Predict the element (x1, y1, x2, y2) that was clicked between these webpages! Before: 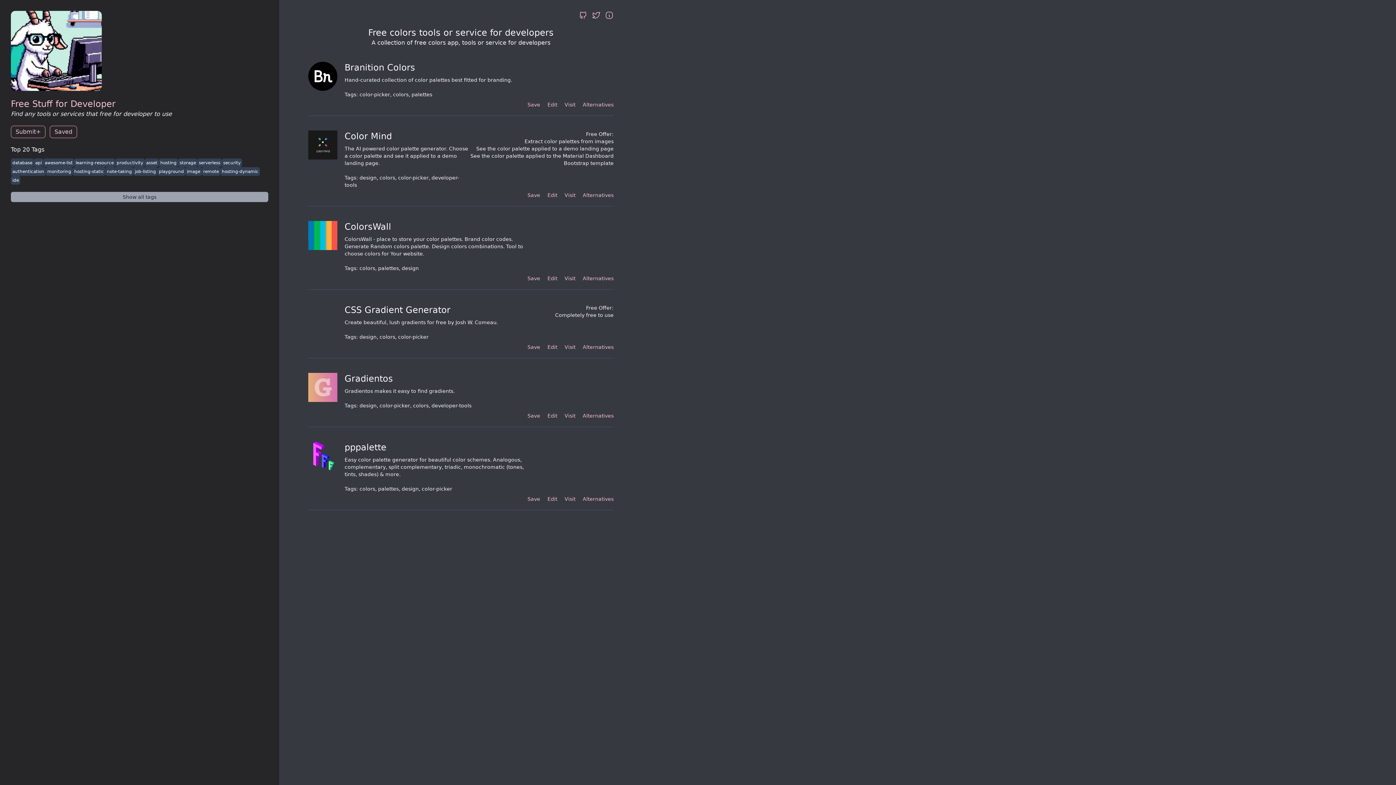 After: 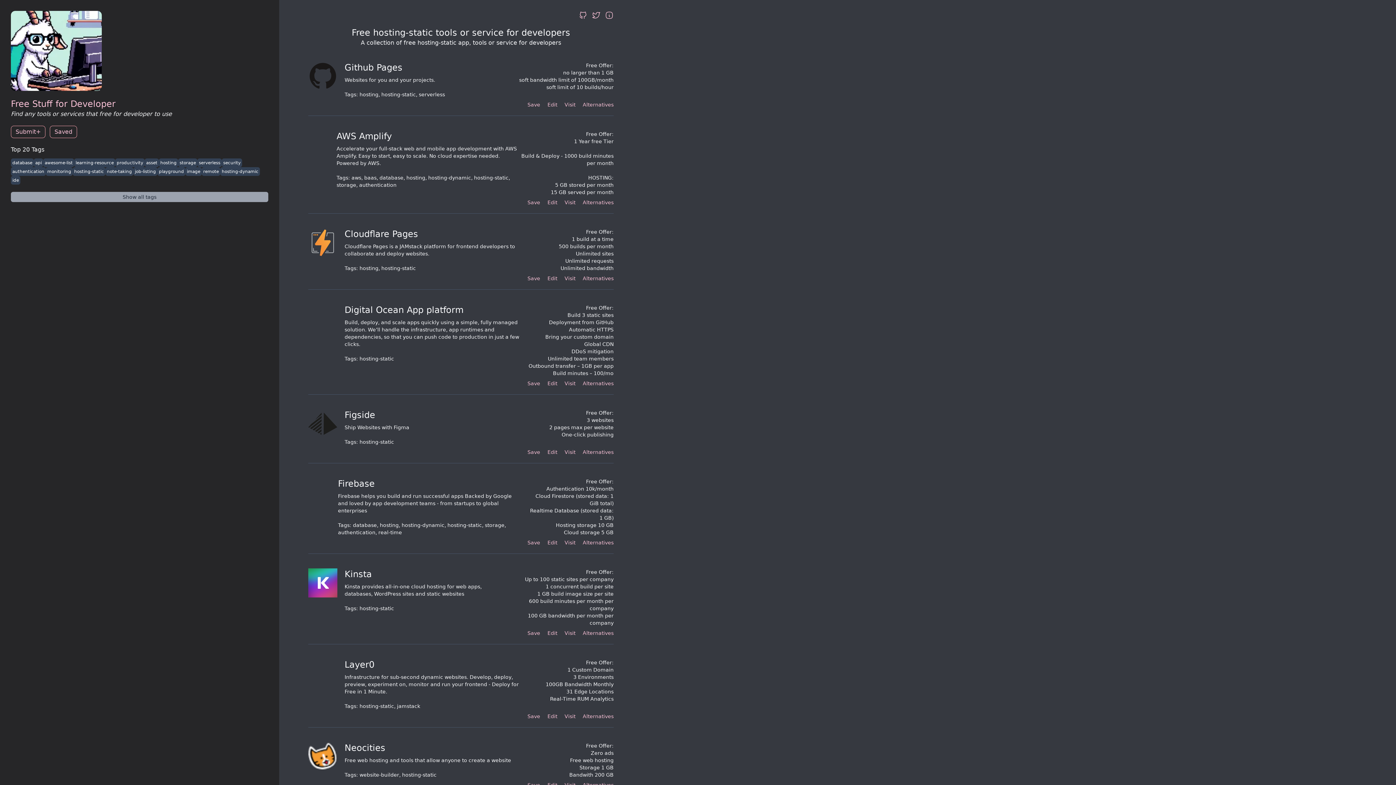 Action: label: hosting-static bbox: (72, 167, 105, 176)